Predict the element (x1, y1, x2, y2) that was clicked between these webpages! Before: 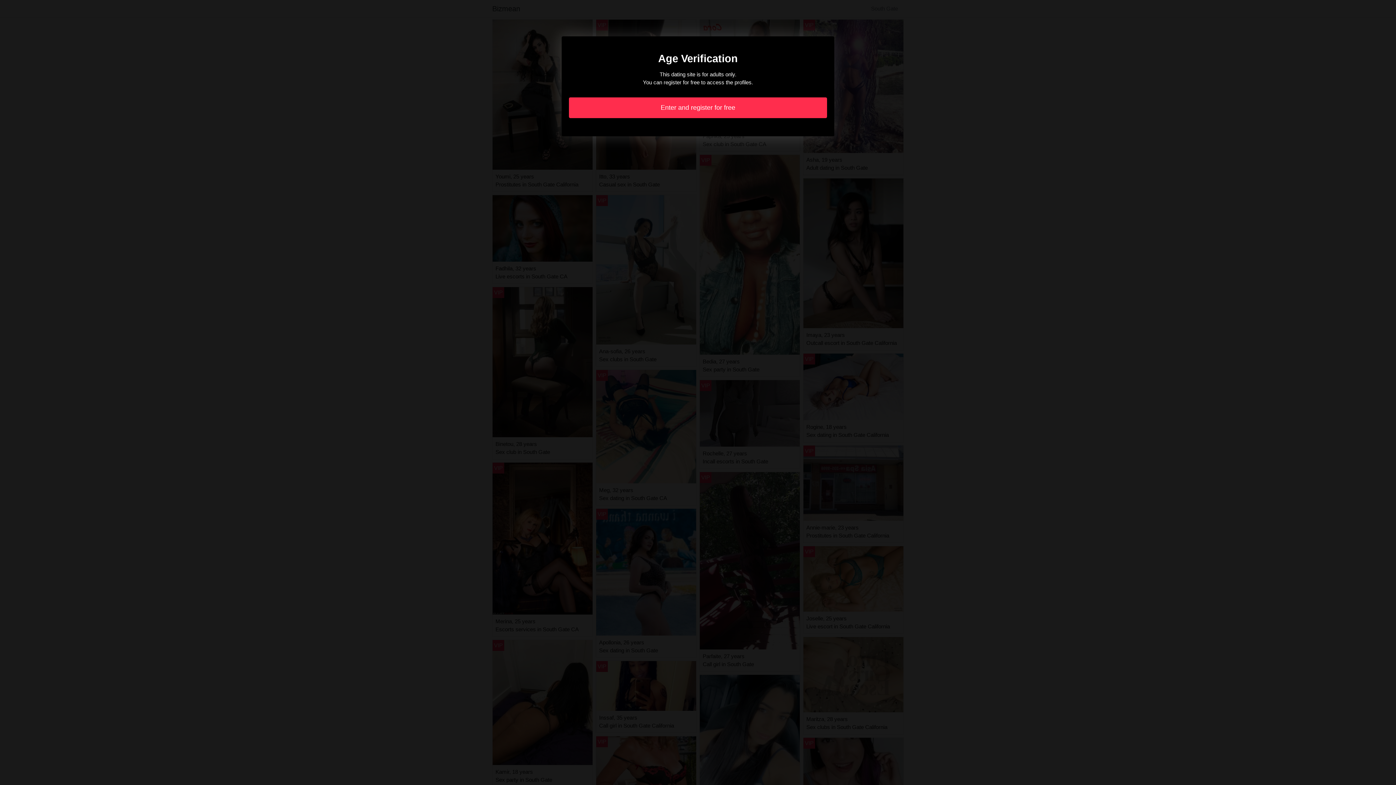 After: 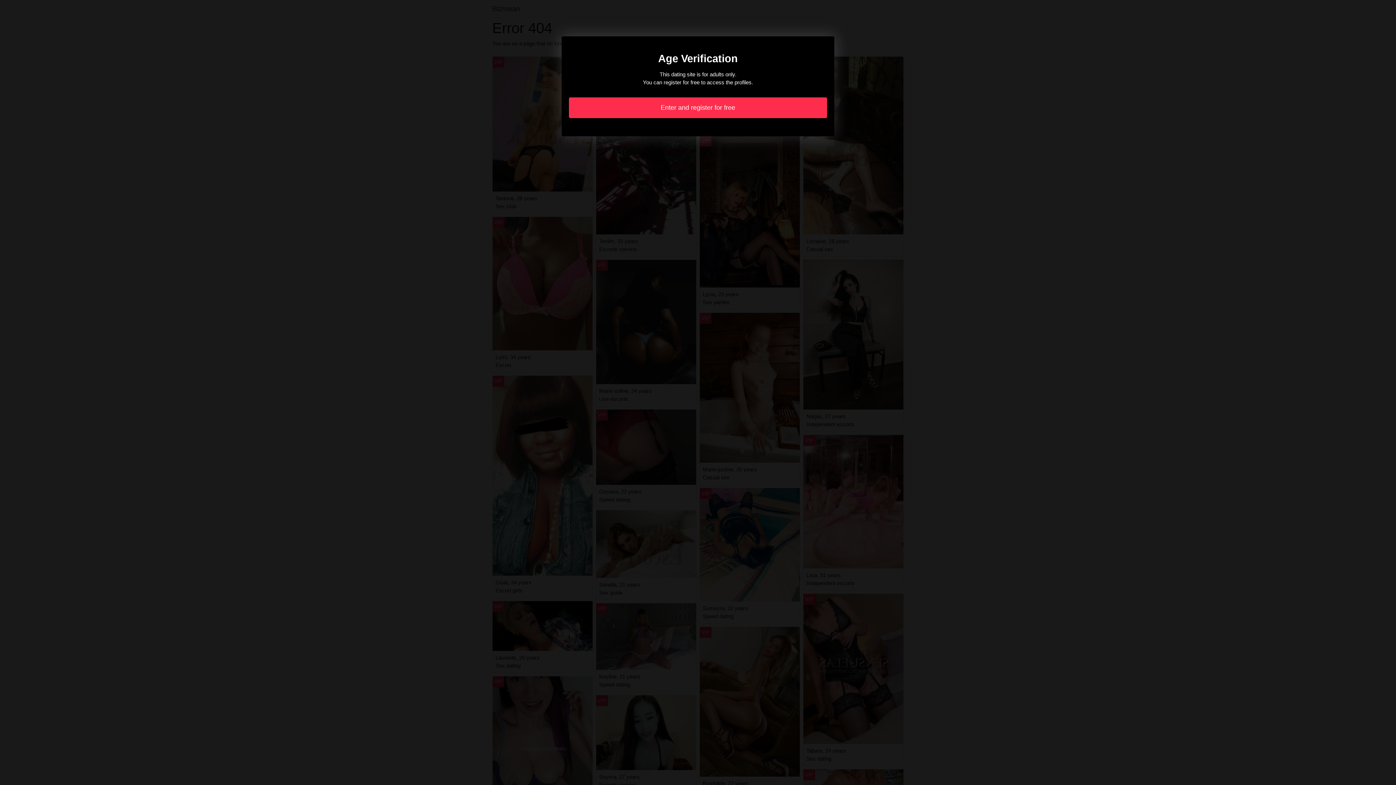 Action: label: Enter and register for free bbox: (569, 97, 827, 118)